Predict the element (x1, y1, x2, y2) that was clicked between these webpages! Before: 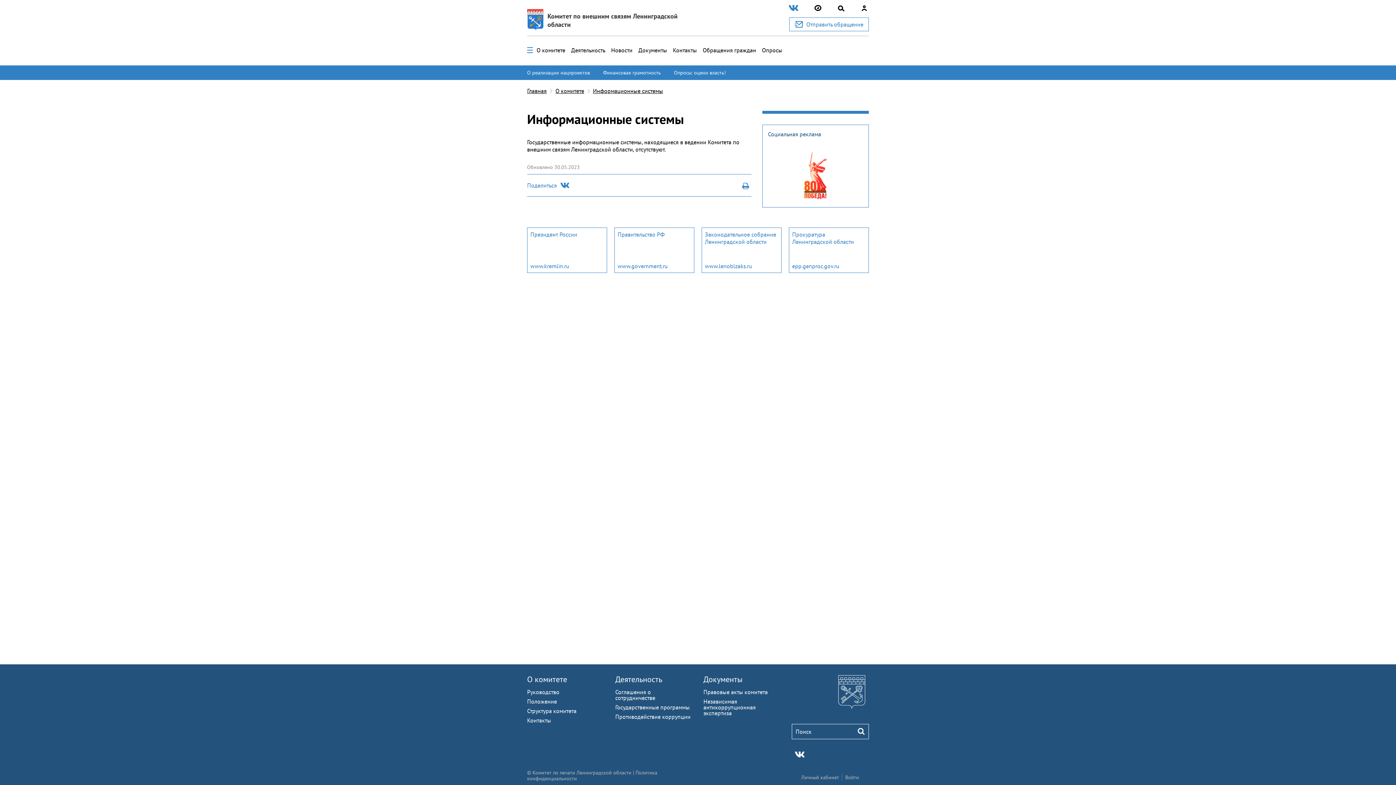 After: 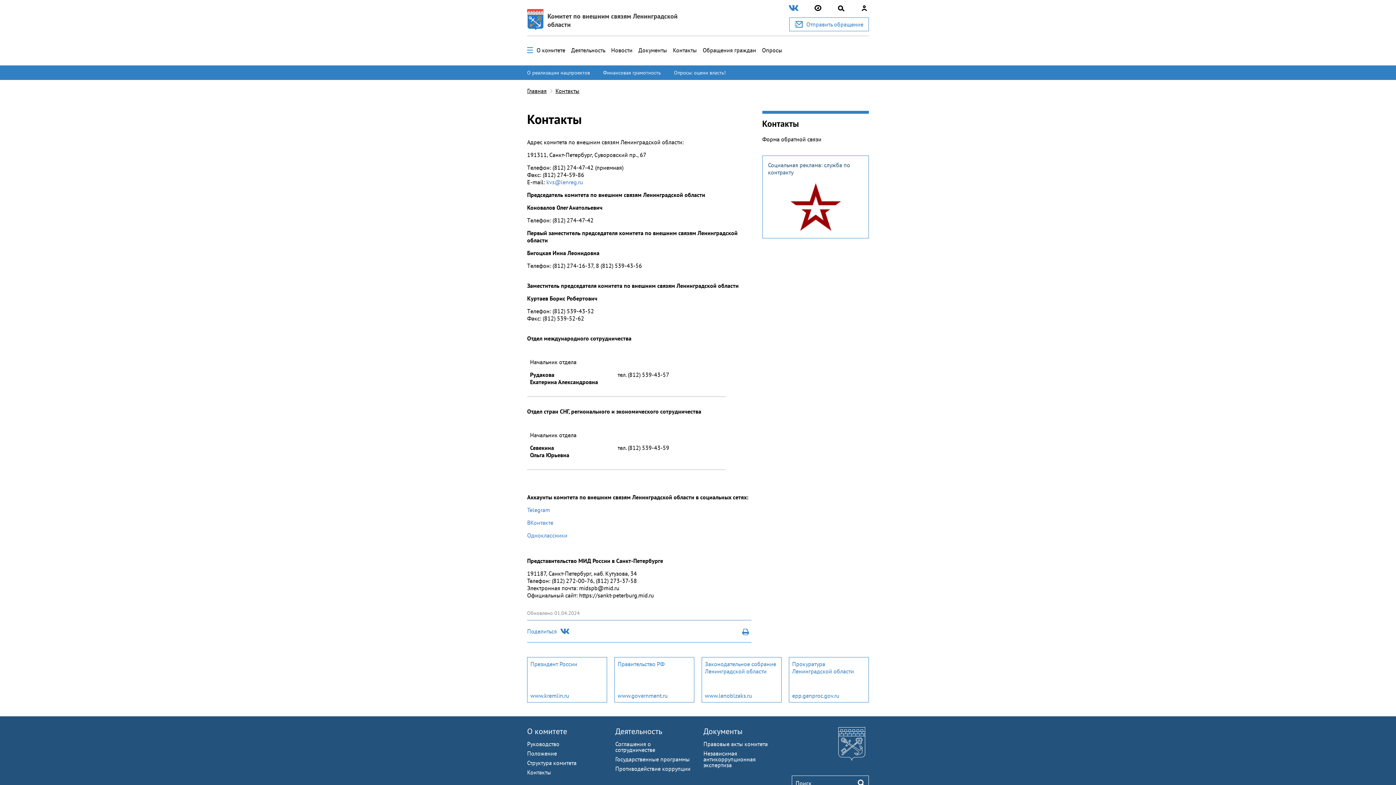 Action: label: Контакты bbox: (527, 717, 551, 724)